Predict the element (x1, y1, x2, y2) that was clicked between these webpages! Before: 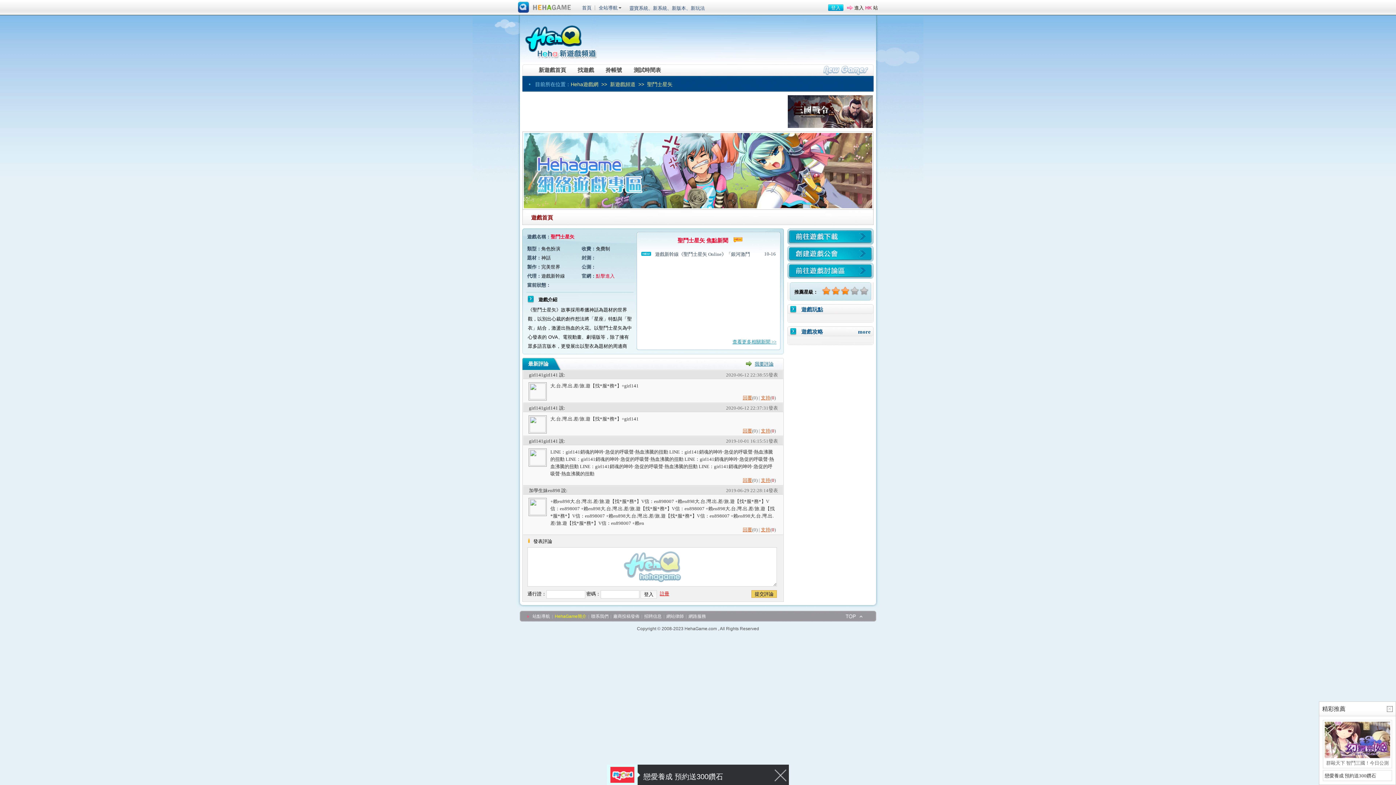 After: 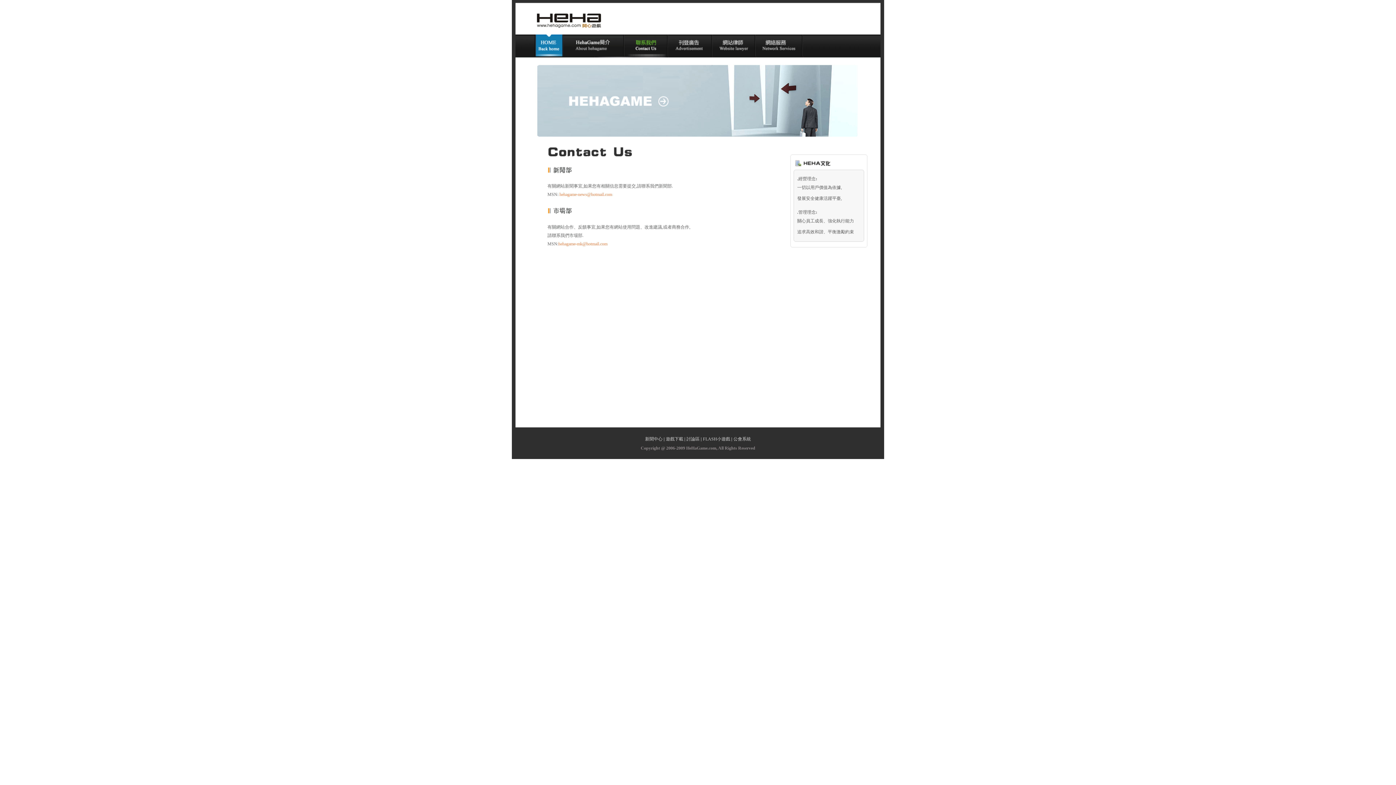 Action: bbox: (686, 614, 708, 619) label: 網路服務